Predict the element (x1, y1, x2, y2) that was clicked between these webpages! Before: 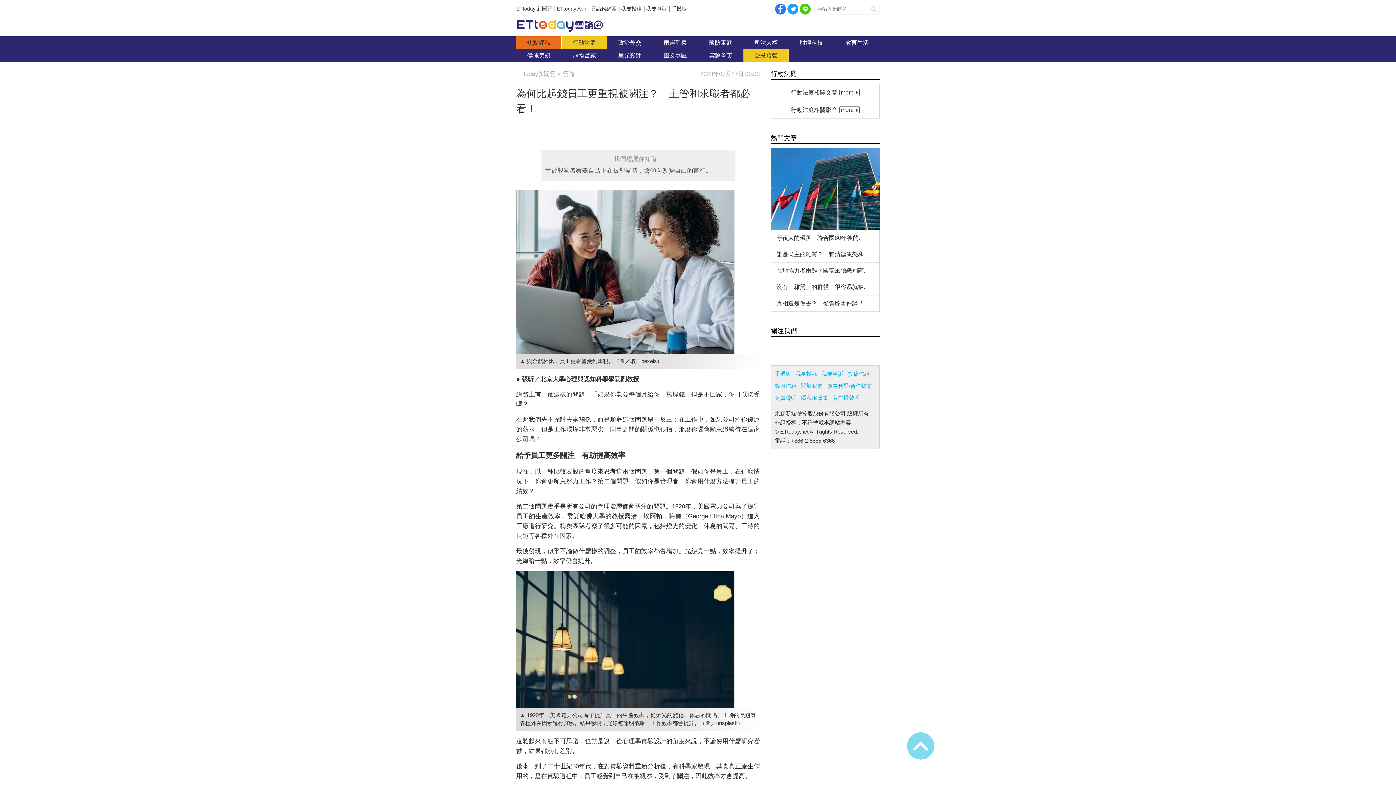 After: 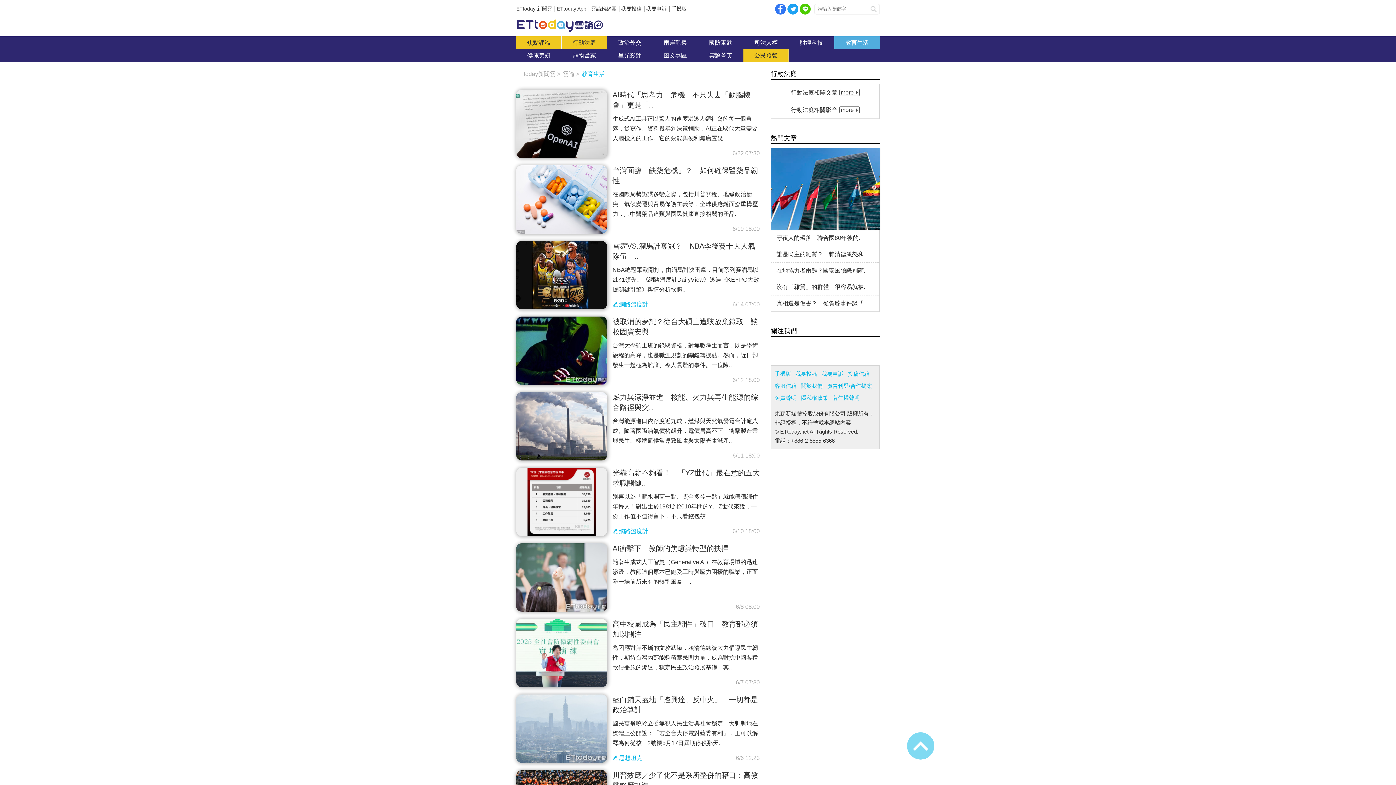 Action: label: 教育生活 bbox: (834, 36, 880, 49)